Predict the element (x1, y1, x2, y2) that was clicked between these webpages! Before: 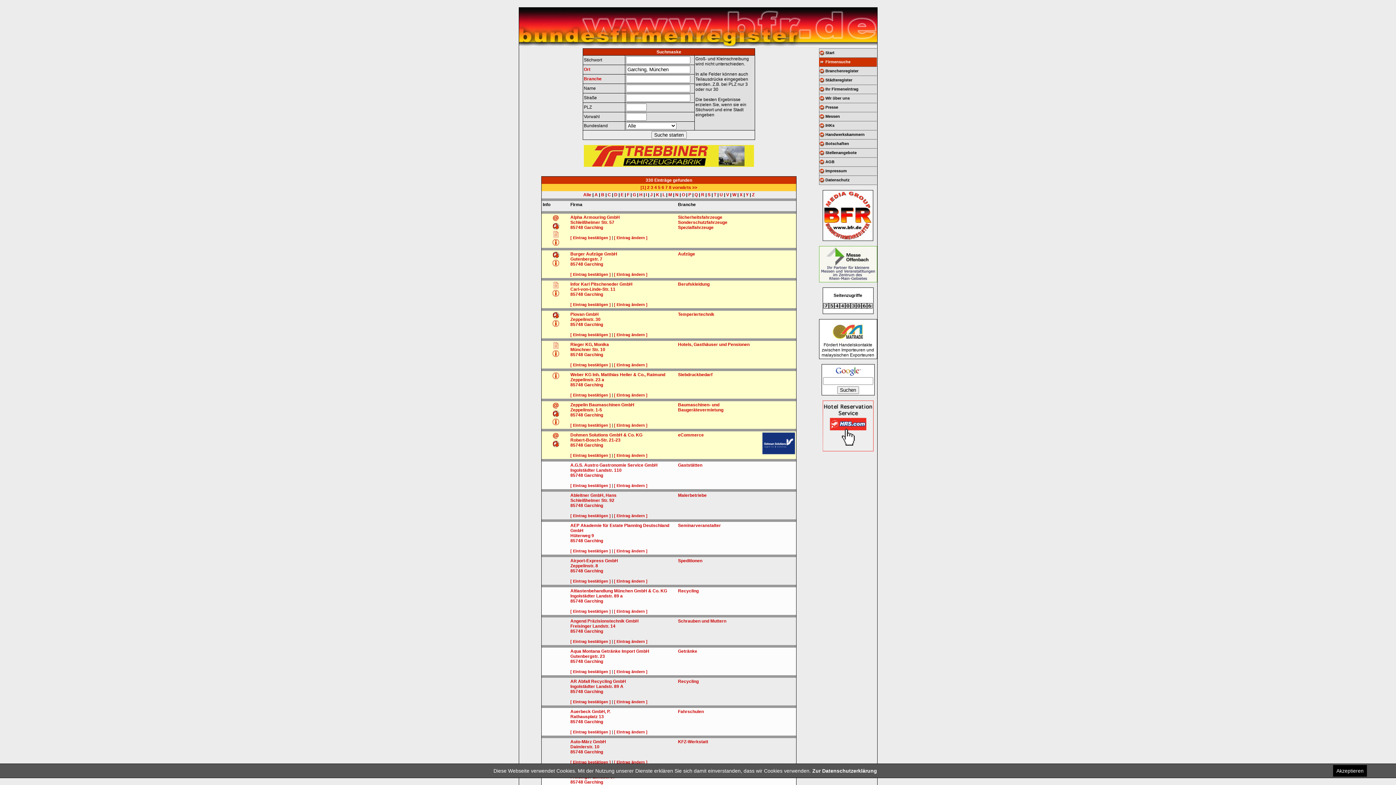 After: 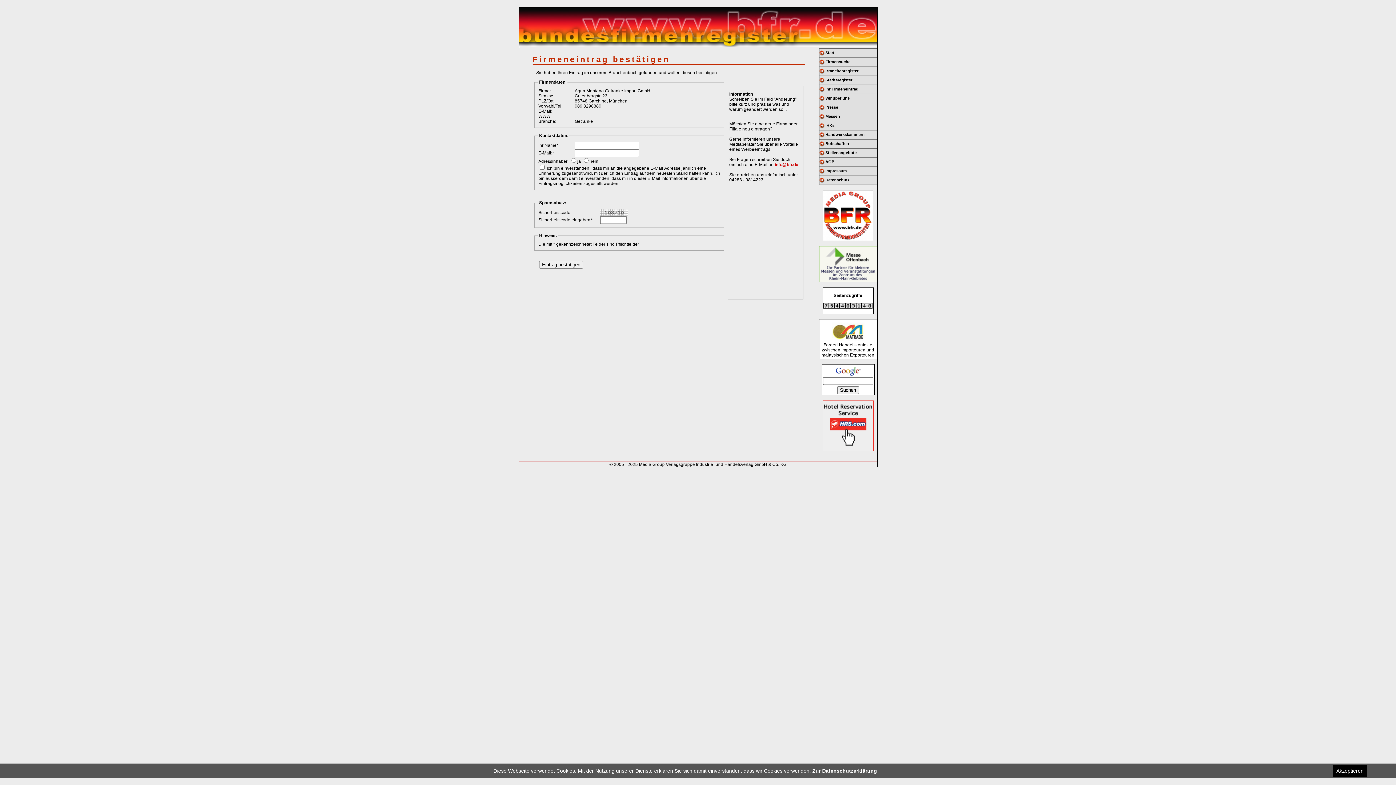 Action: bbox: (570, 669, 610, 674) label: [ Eintrag bestätigen ]